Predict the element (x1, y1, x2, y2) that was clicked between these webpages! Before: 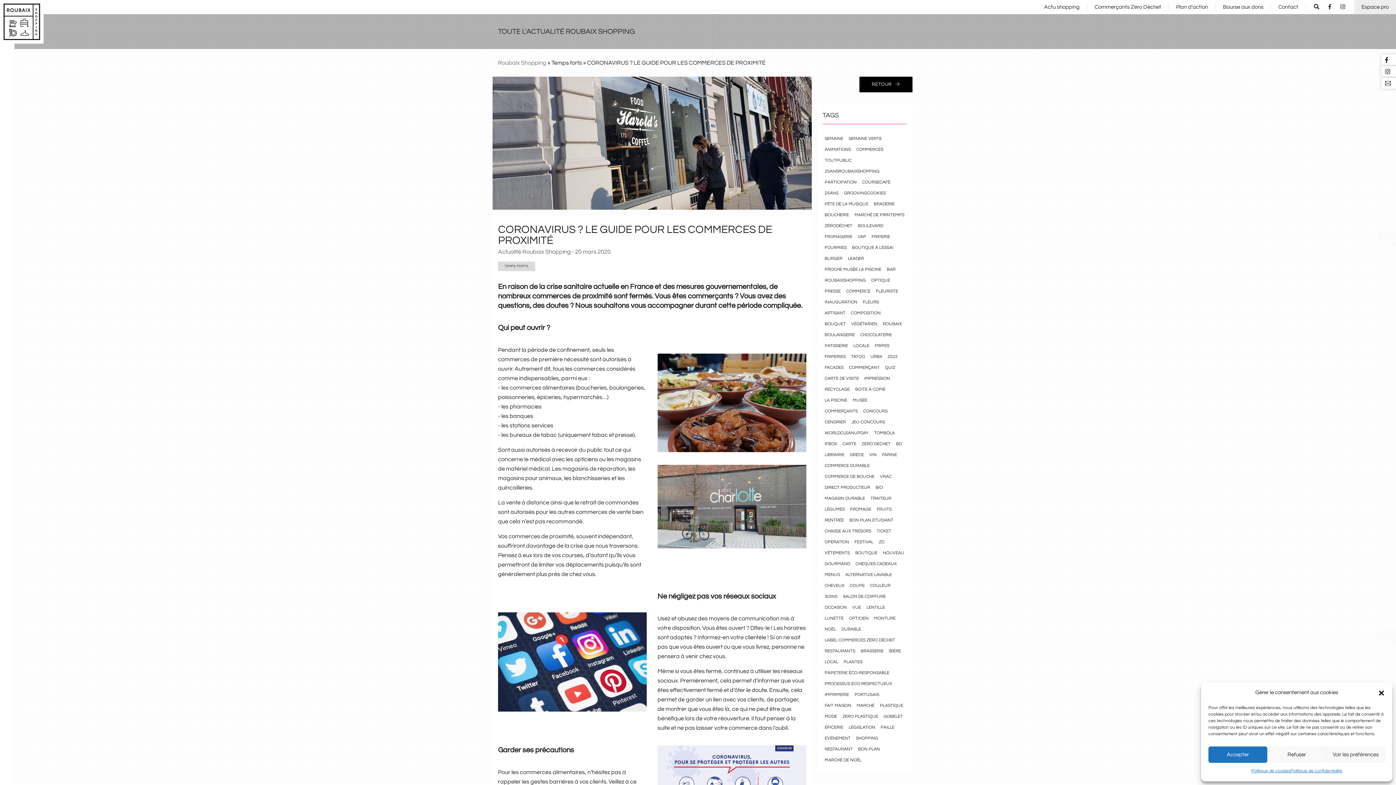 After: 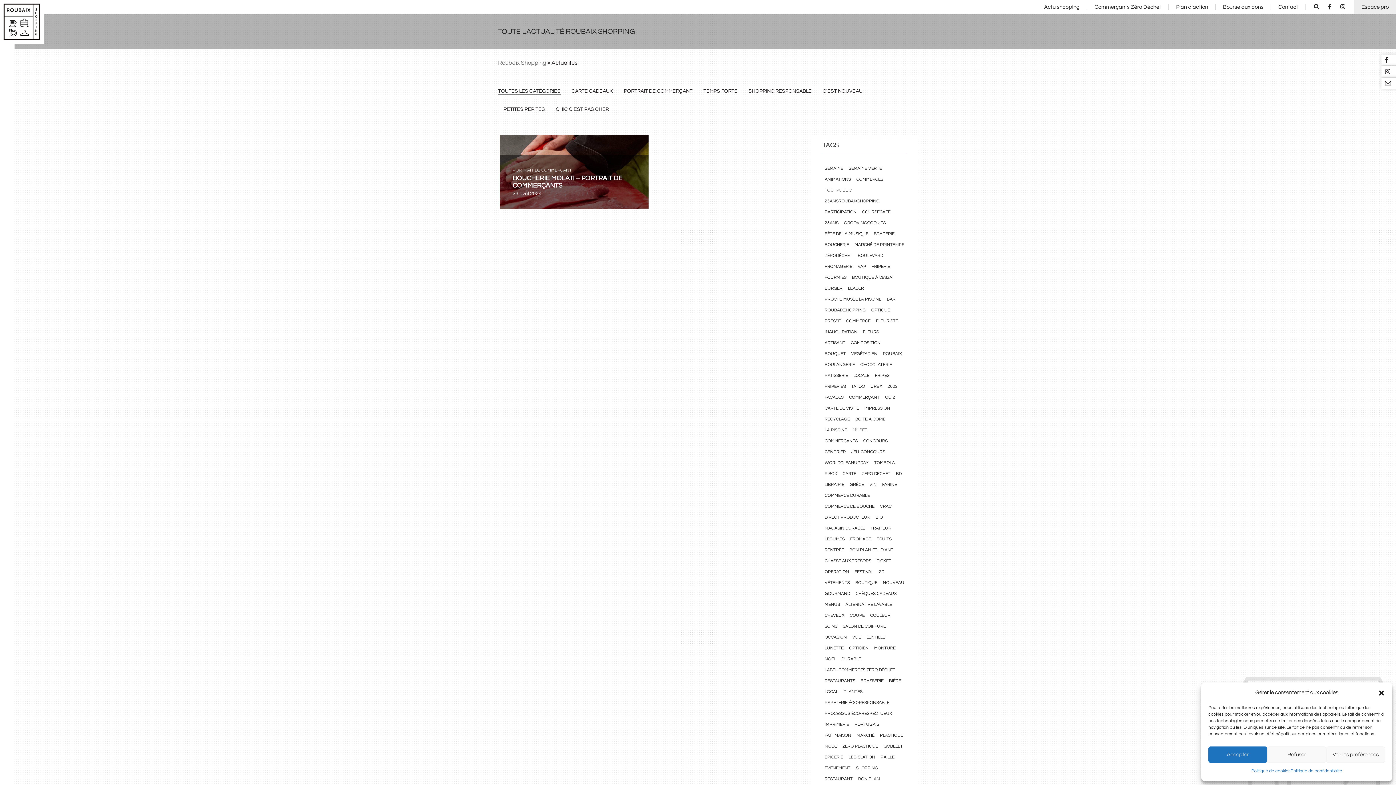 Action: label: BOUCHERIE bbox: (822, 209, 851, 220)